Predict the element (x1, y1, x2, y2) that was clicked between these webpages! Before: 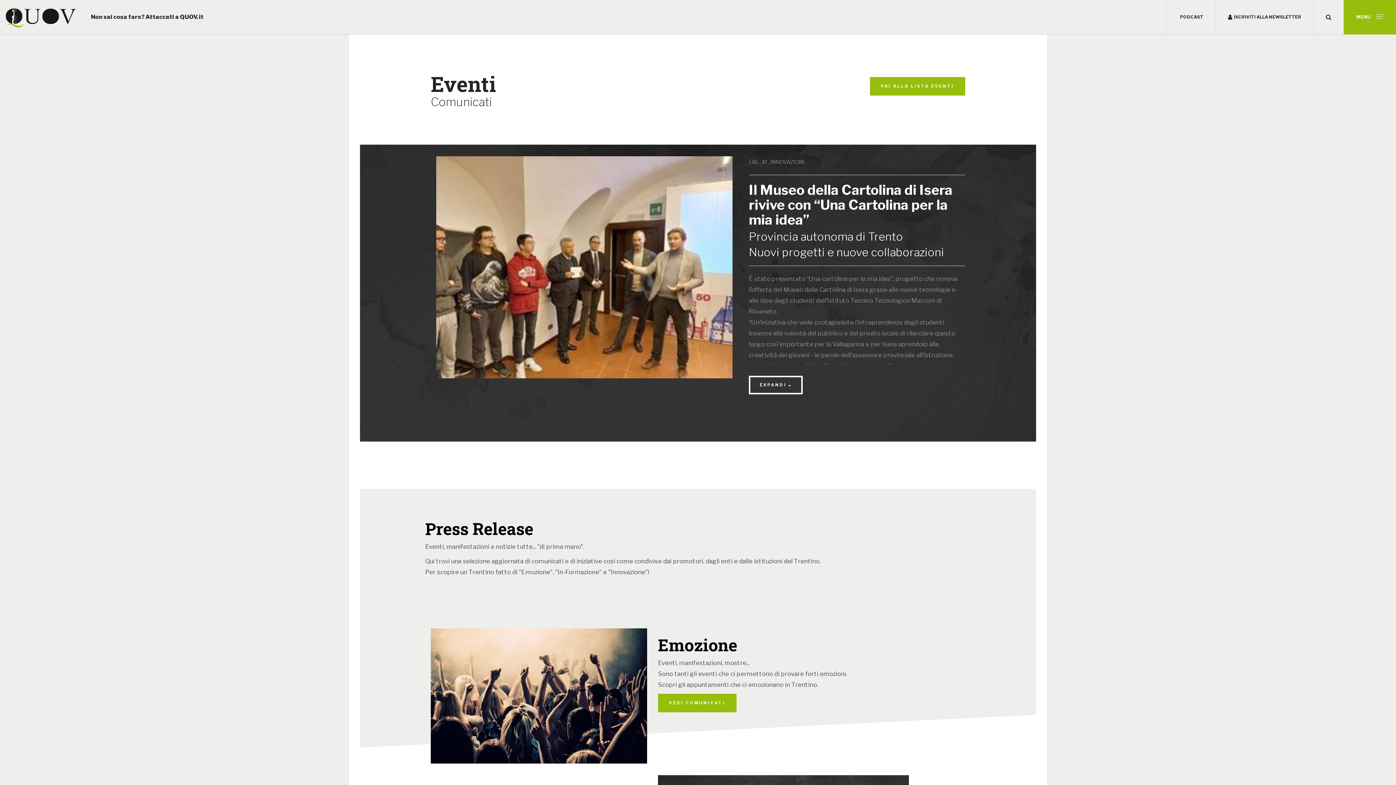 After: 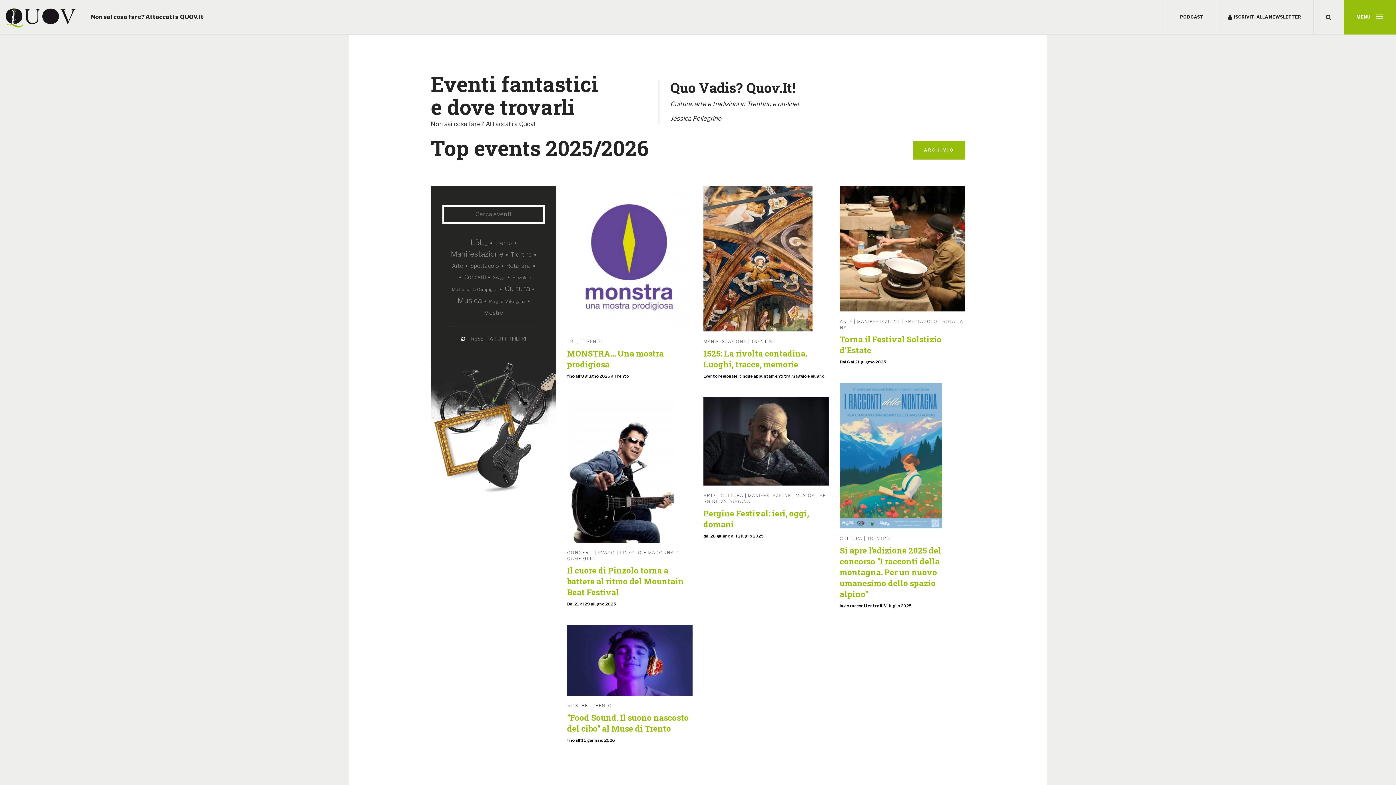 Action: bbox: (0, 0, 81, 18)